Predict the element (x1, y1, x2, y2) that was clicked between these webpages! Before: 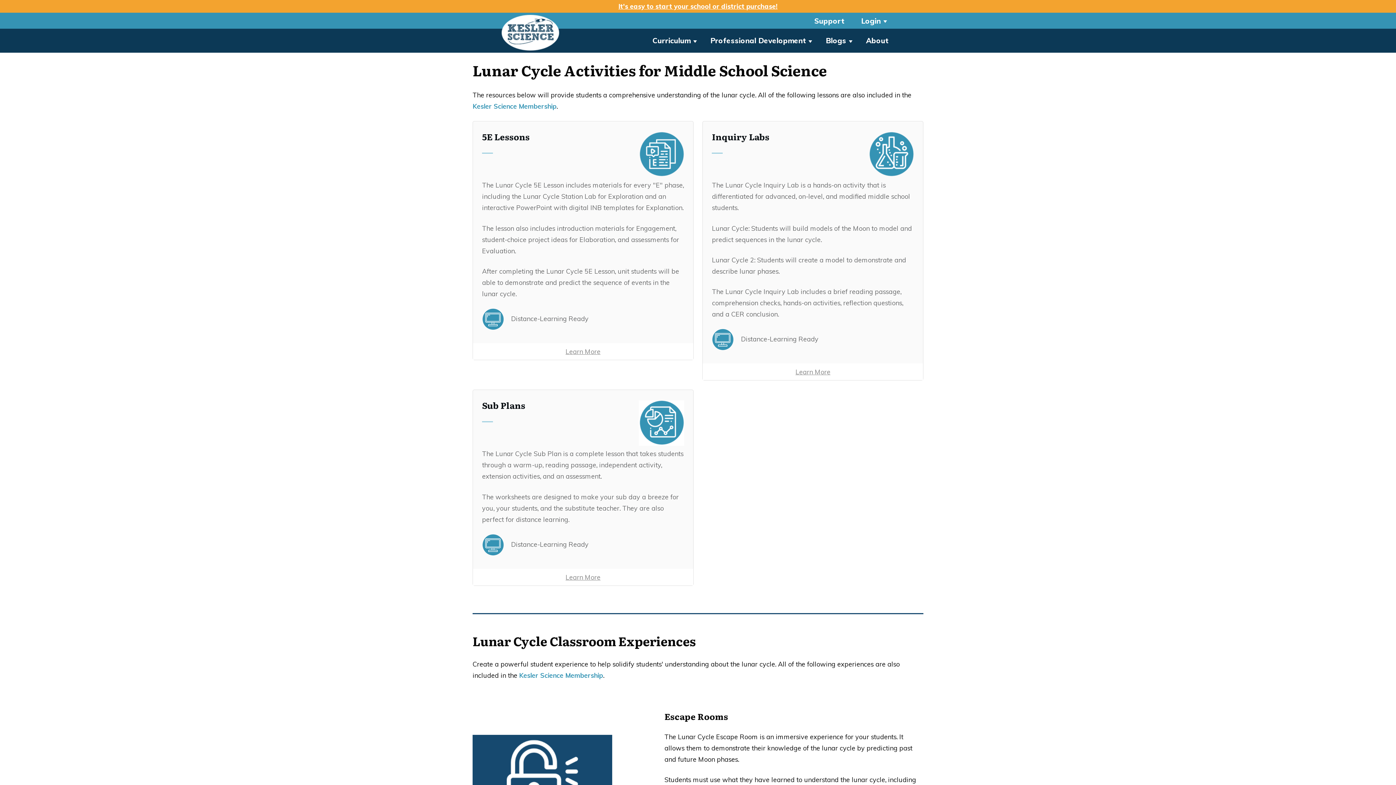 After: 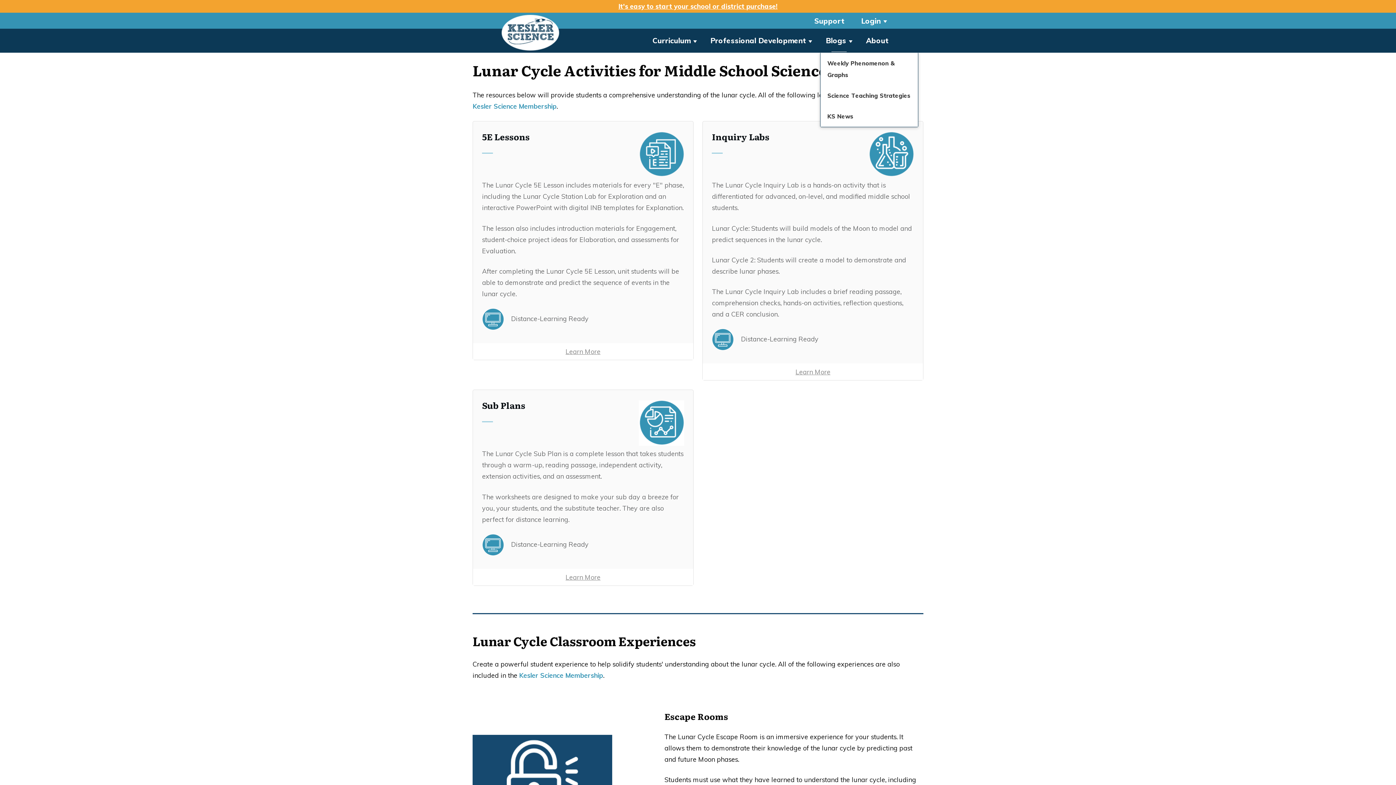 Action: label: Blogs  bbox: (826, 36, 848, 45)